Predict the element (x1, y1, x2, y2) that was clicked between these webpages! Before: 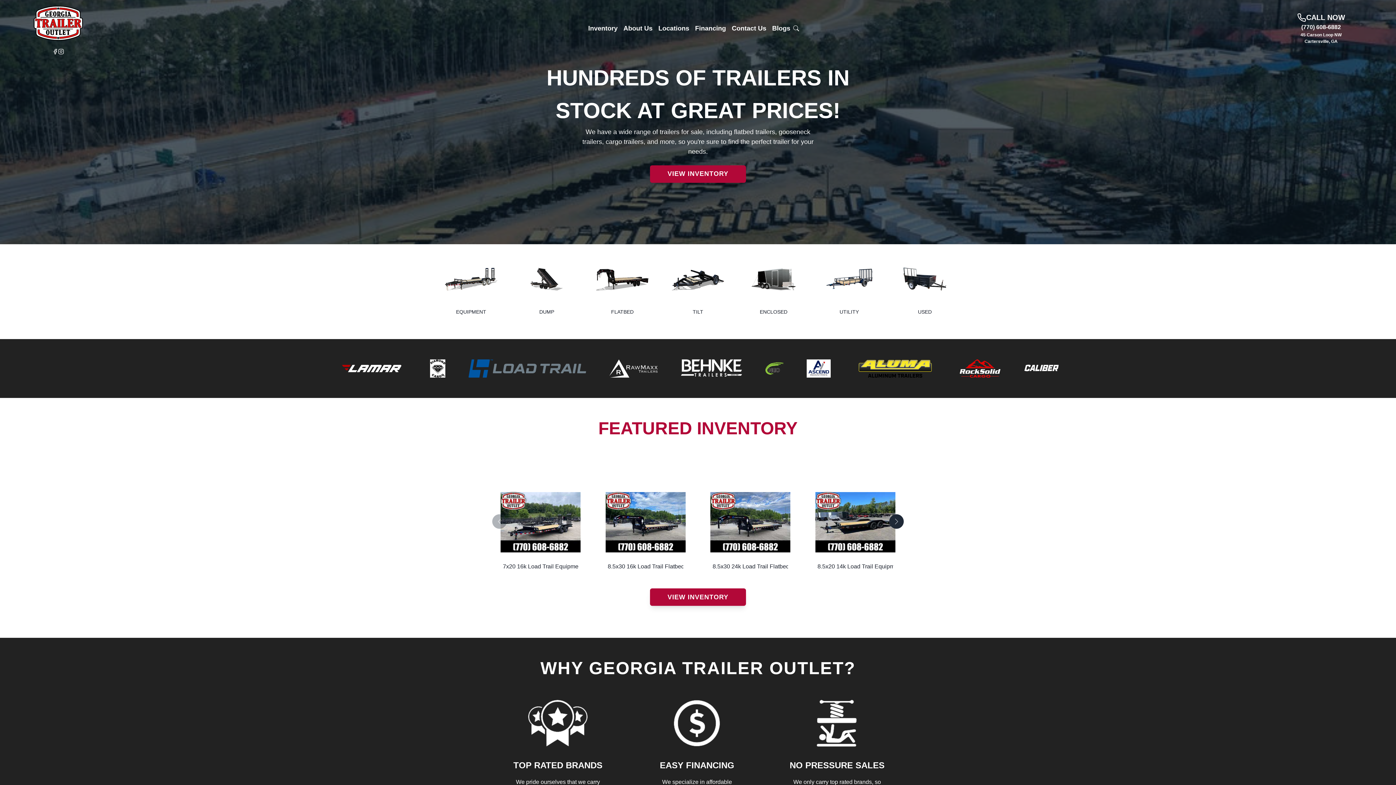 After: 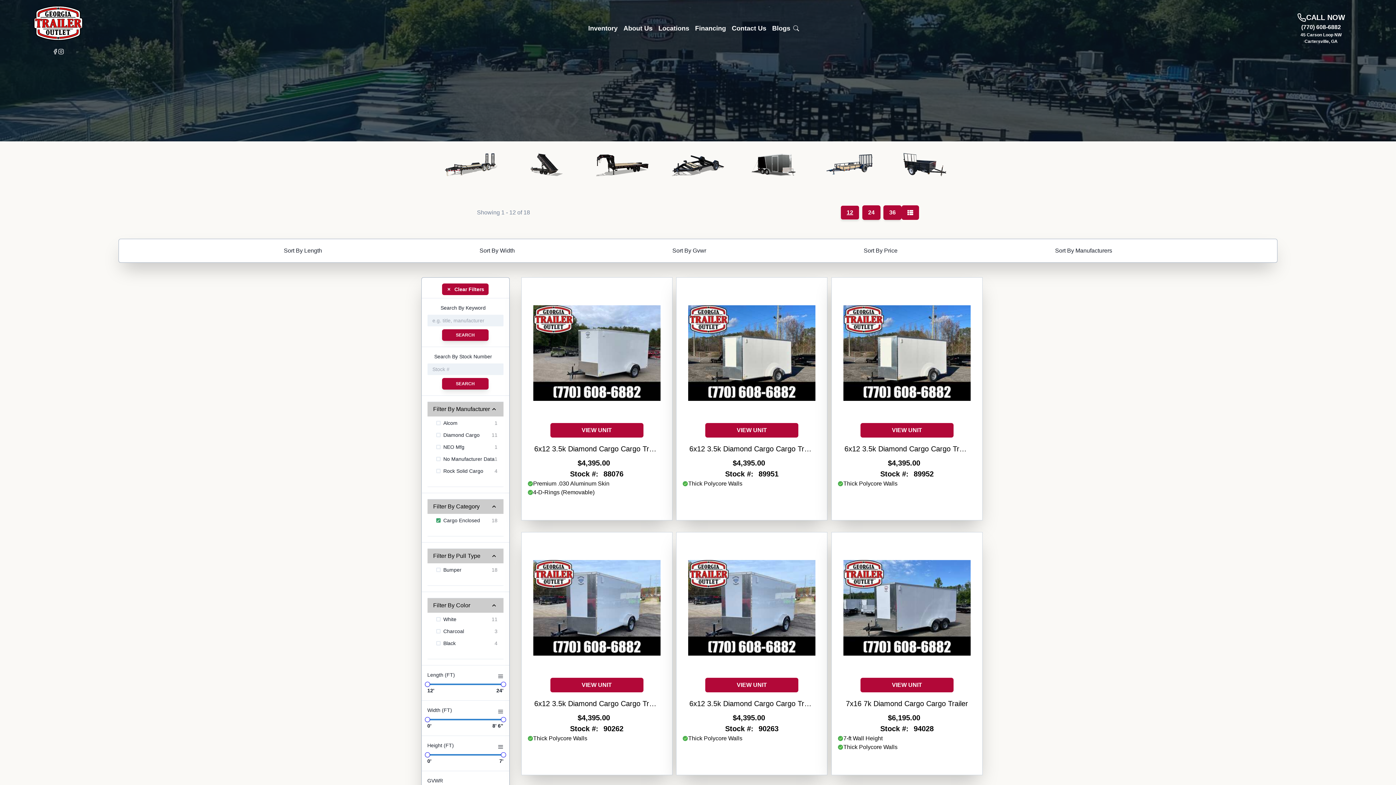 Action: bbox: (747, 267, 800, 316) label: ENCLOSED